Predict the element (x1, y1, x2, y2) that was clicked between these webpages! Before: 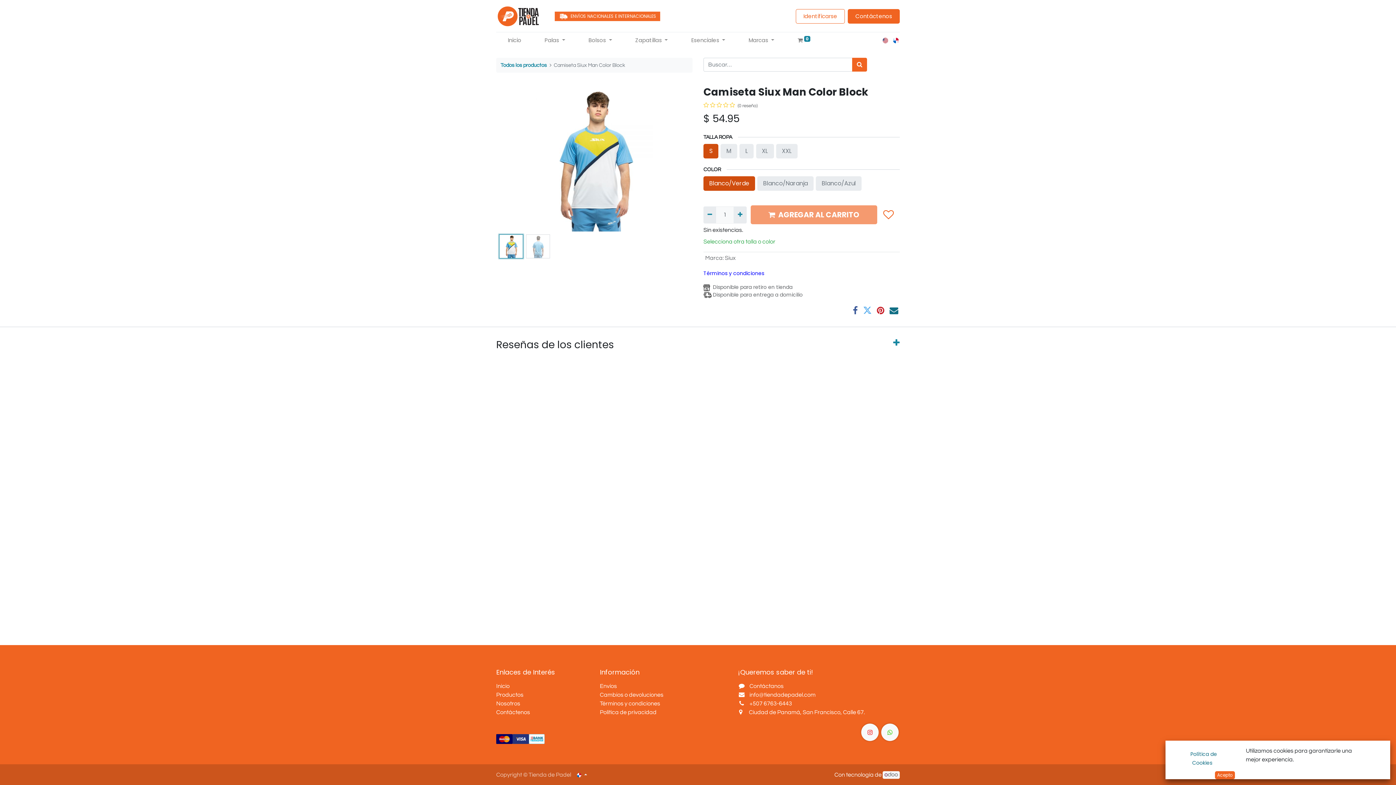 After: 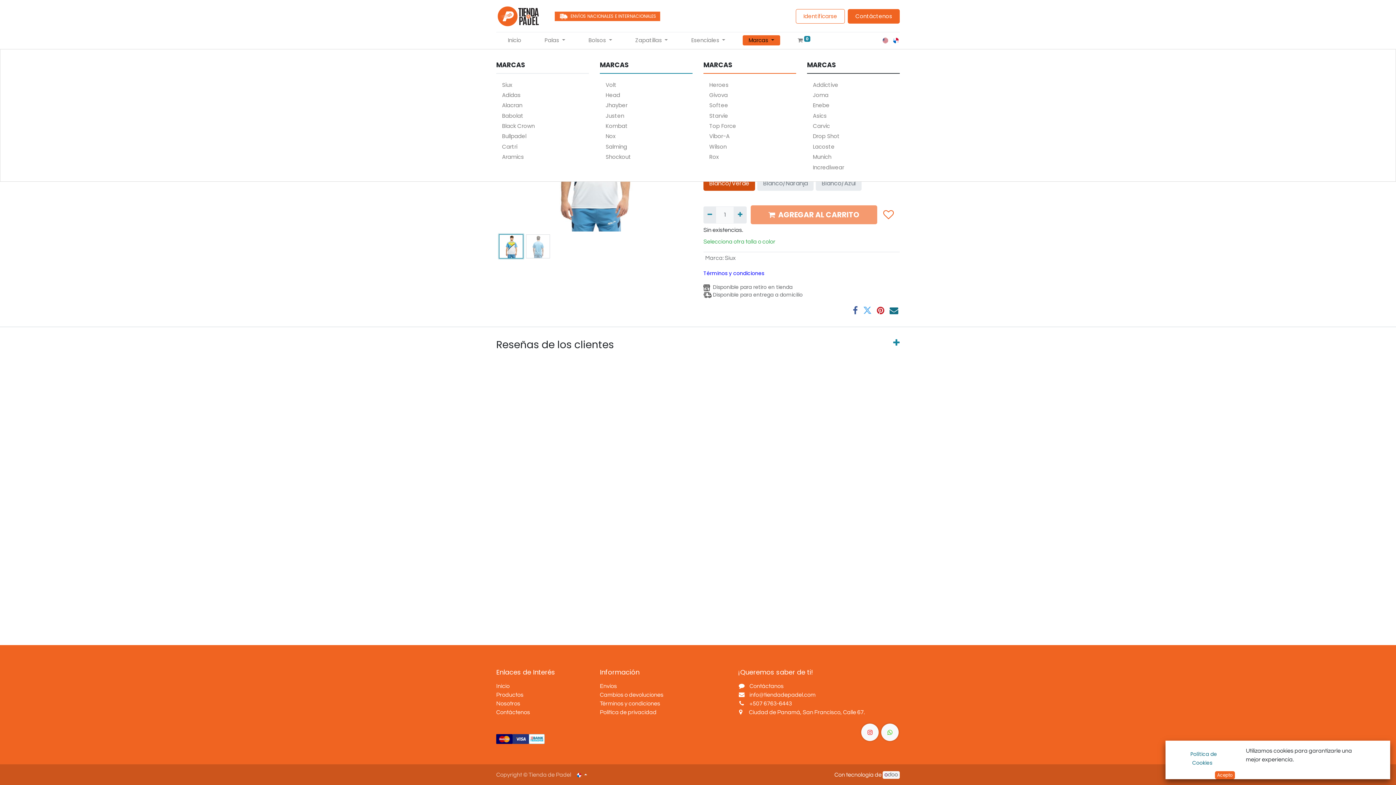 Action: bbox: (743, 35, 780, 45) label: Marcas 